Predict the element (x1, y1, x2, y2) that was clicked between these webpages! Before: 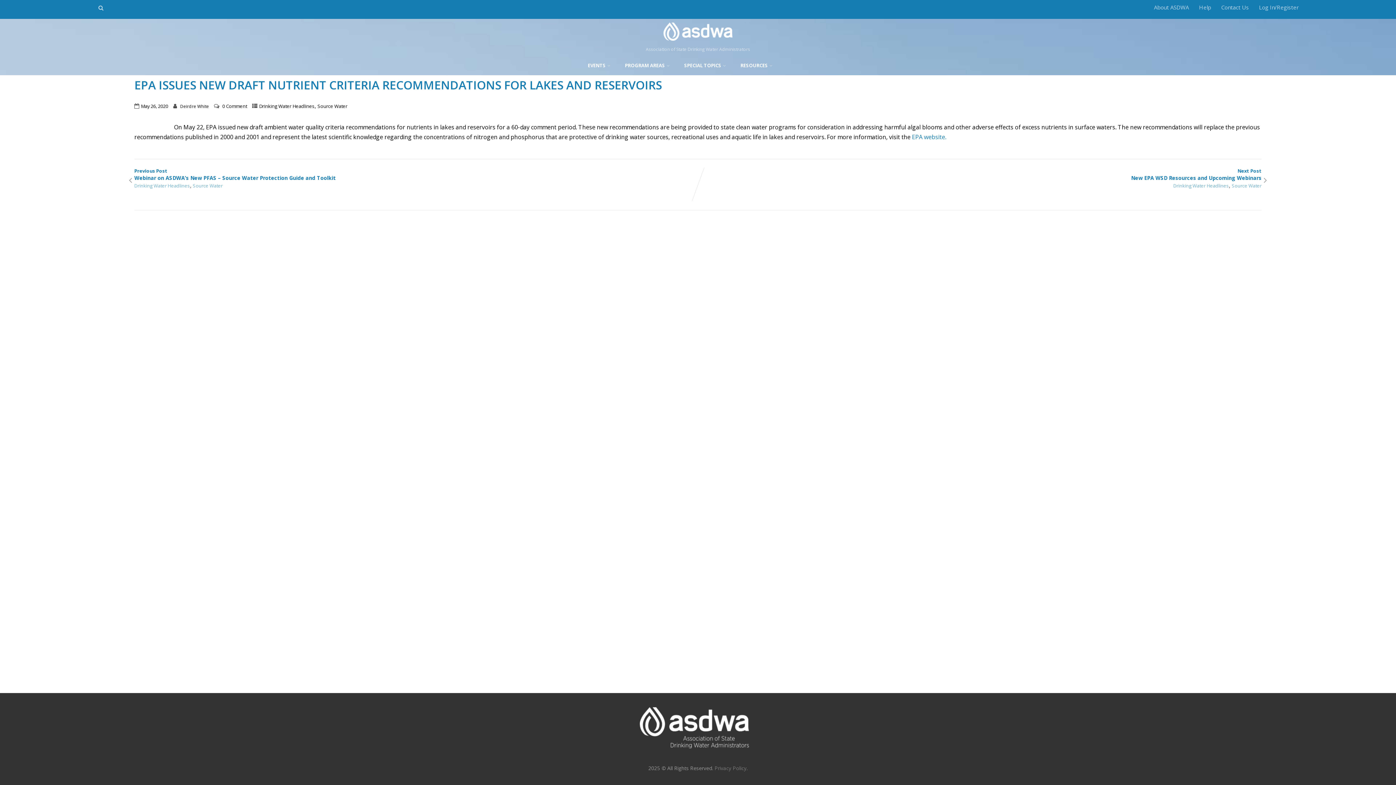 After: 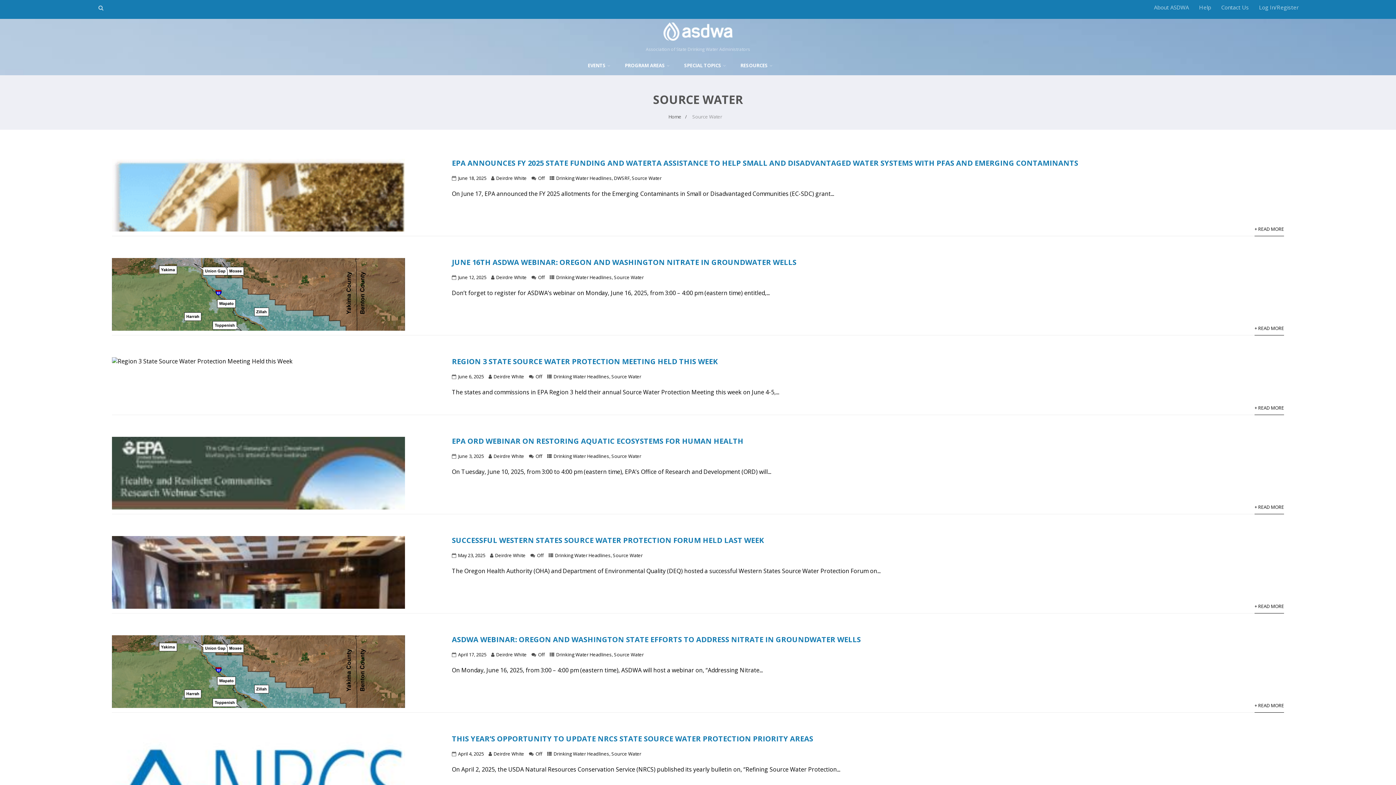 Action: bbox: (317, 103, 347, 109) label: Source Water